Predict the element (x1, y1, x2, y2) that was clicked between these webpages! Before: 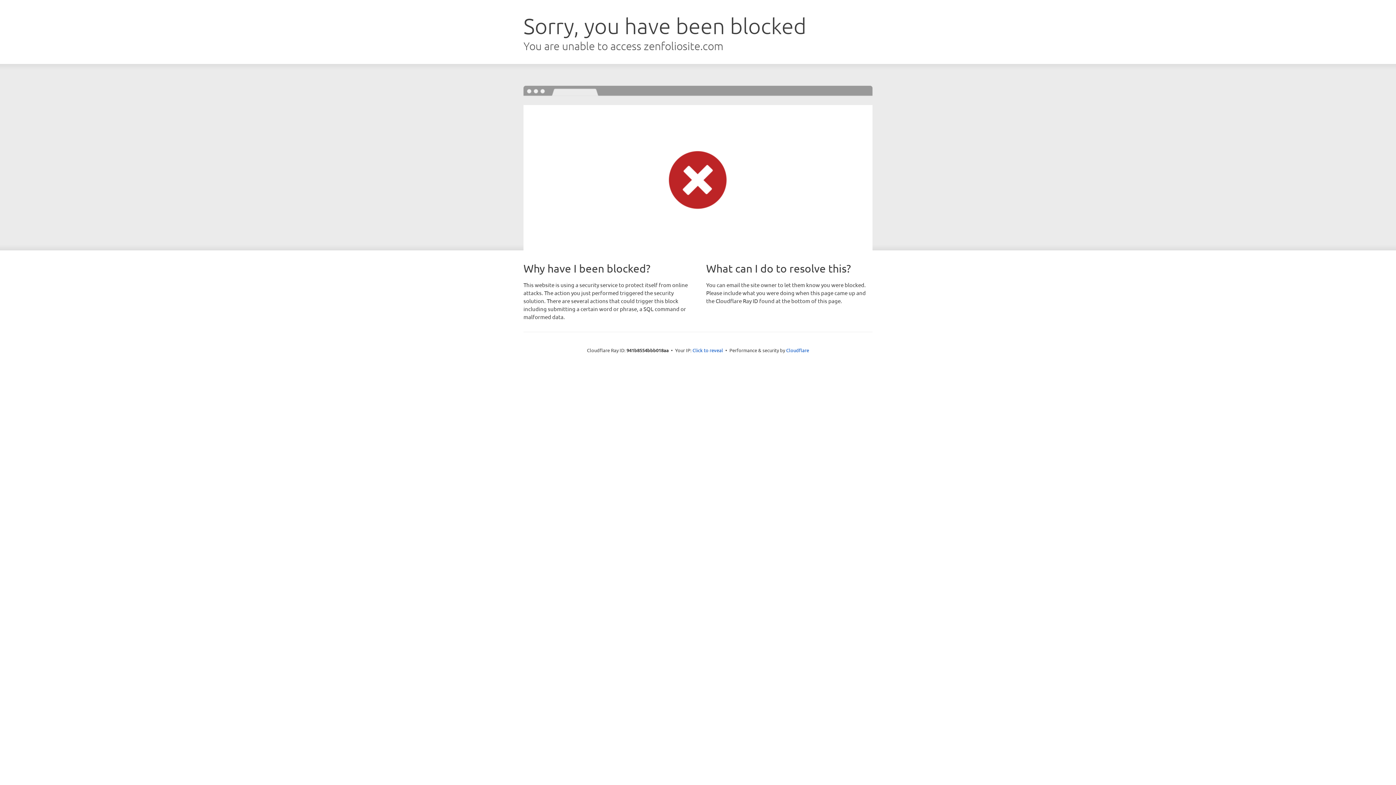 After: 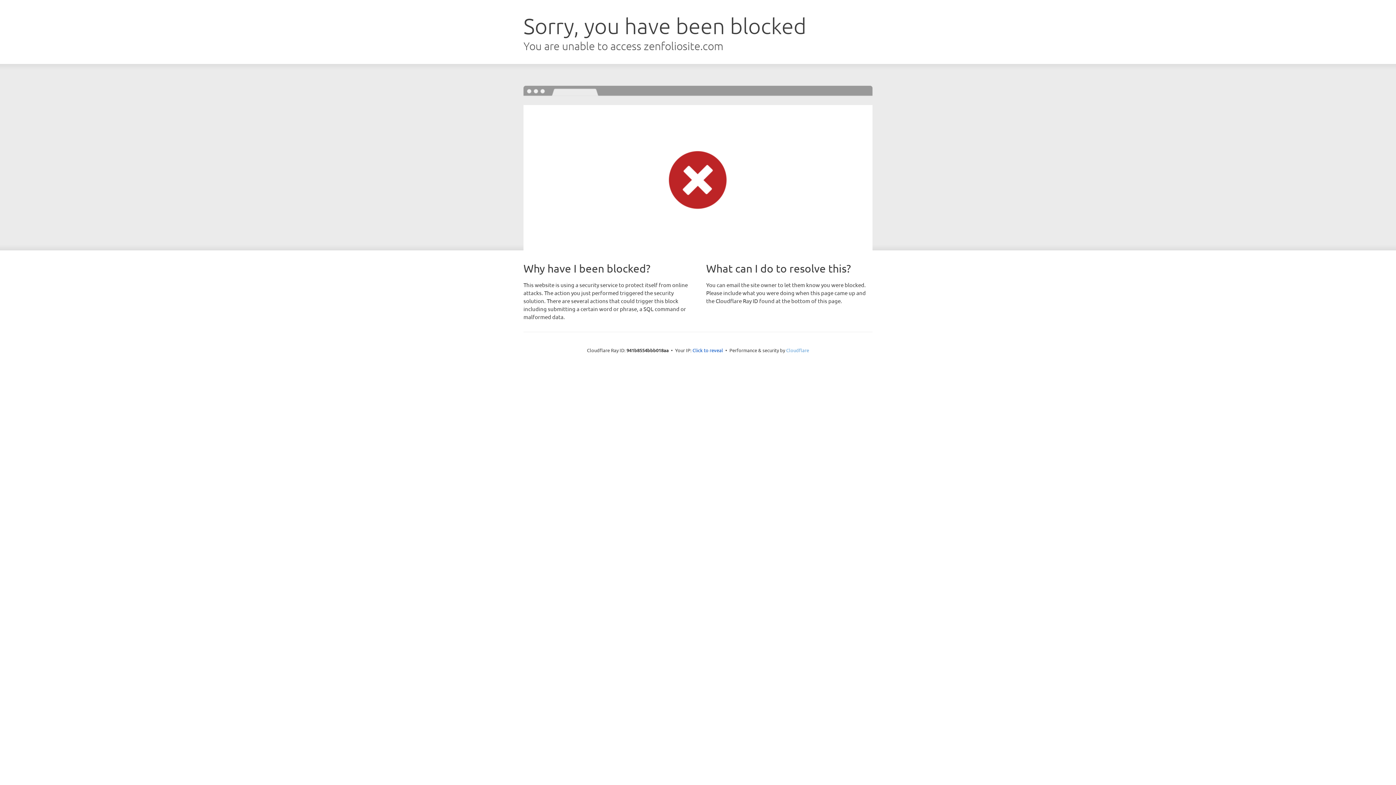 Action: label: Cloudflare bbox: (786, 347, 809, 353)